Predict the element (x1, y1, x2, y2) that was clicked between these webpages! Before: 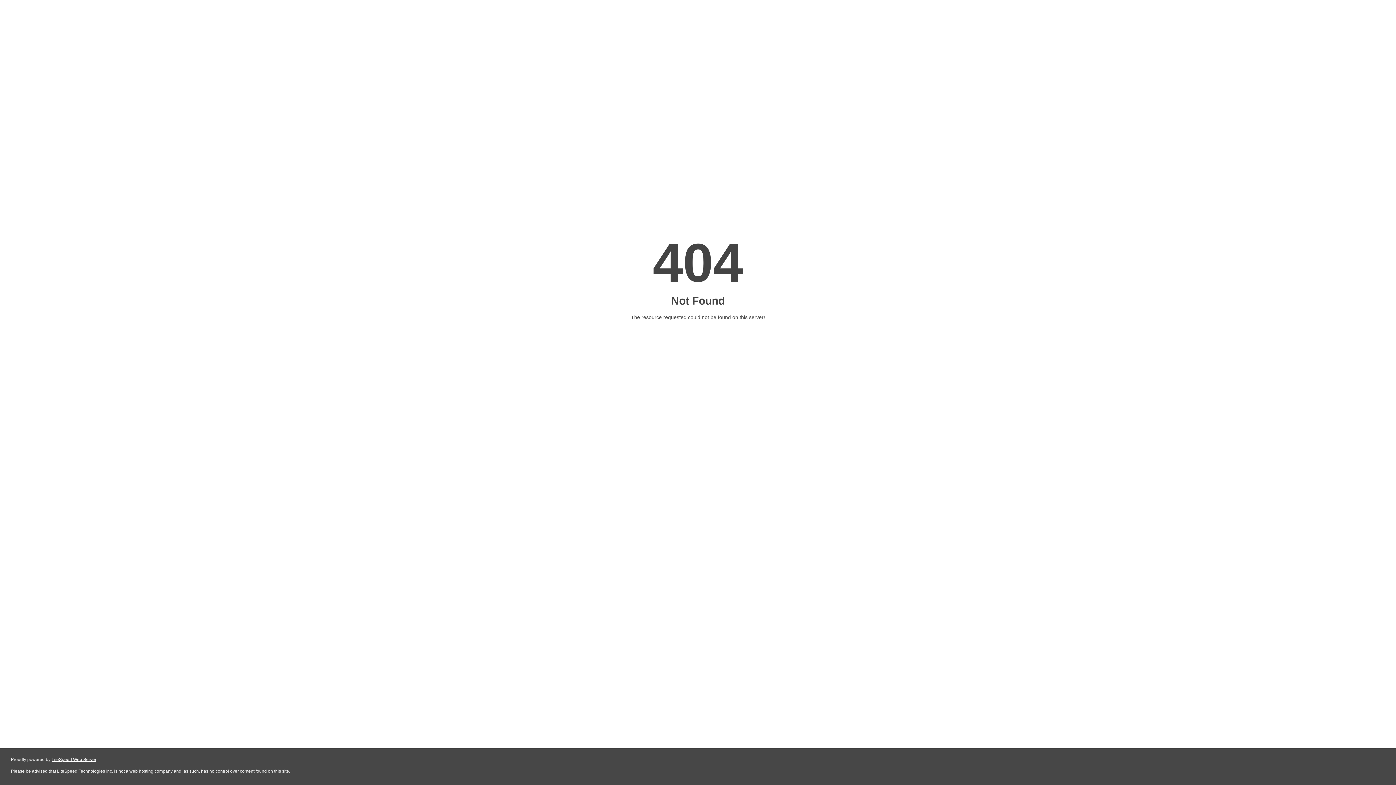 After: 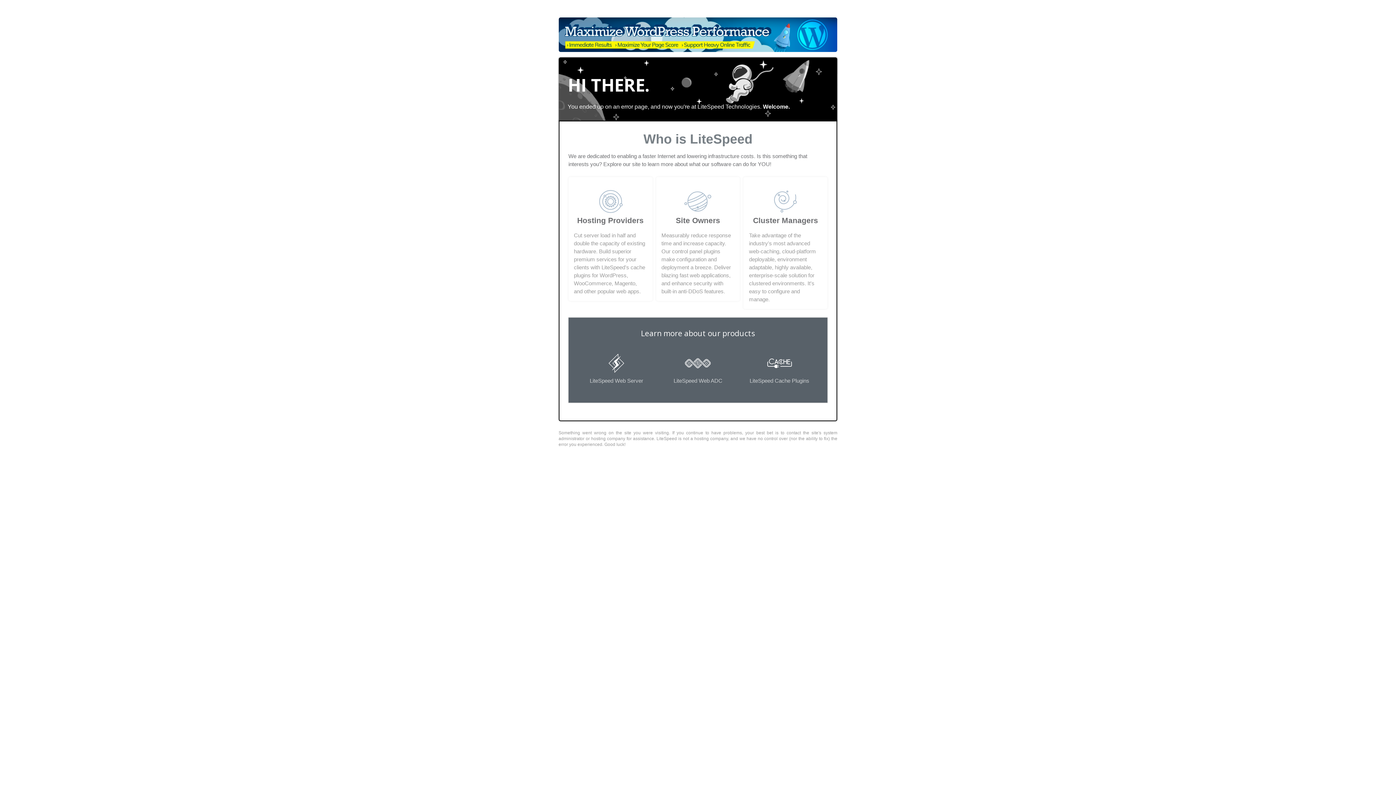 Action: label: LiteSpeed Web Server bbox: (51, 757, 96, 762)